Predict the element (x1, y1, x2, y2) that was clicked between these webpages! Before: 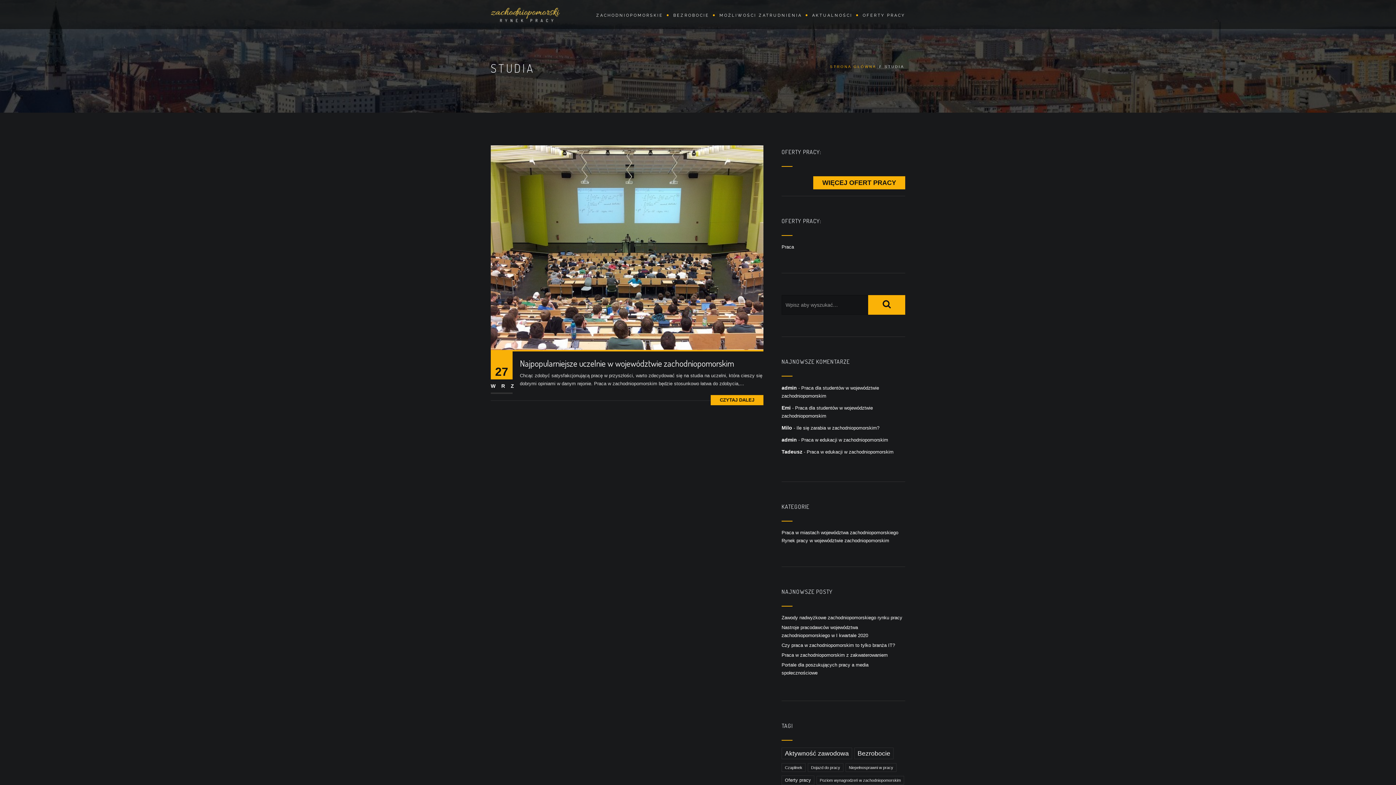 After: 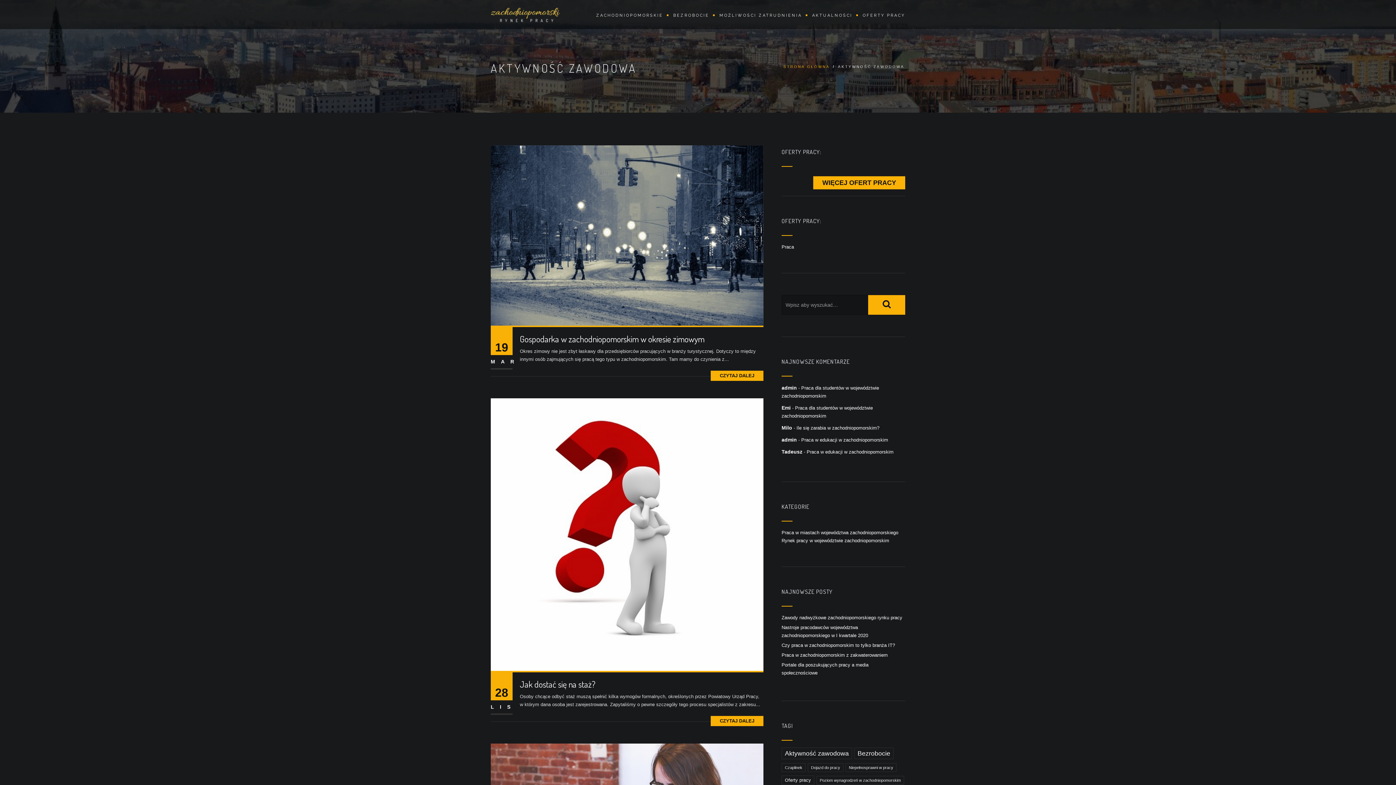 Action: bbox: (781, 748, 852, 759) label: Aktywność zawodowa (33 elementy)